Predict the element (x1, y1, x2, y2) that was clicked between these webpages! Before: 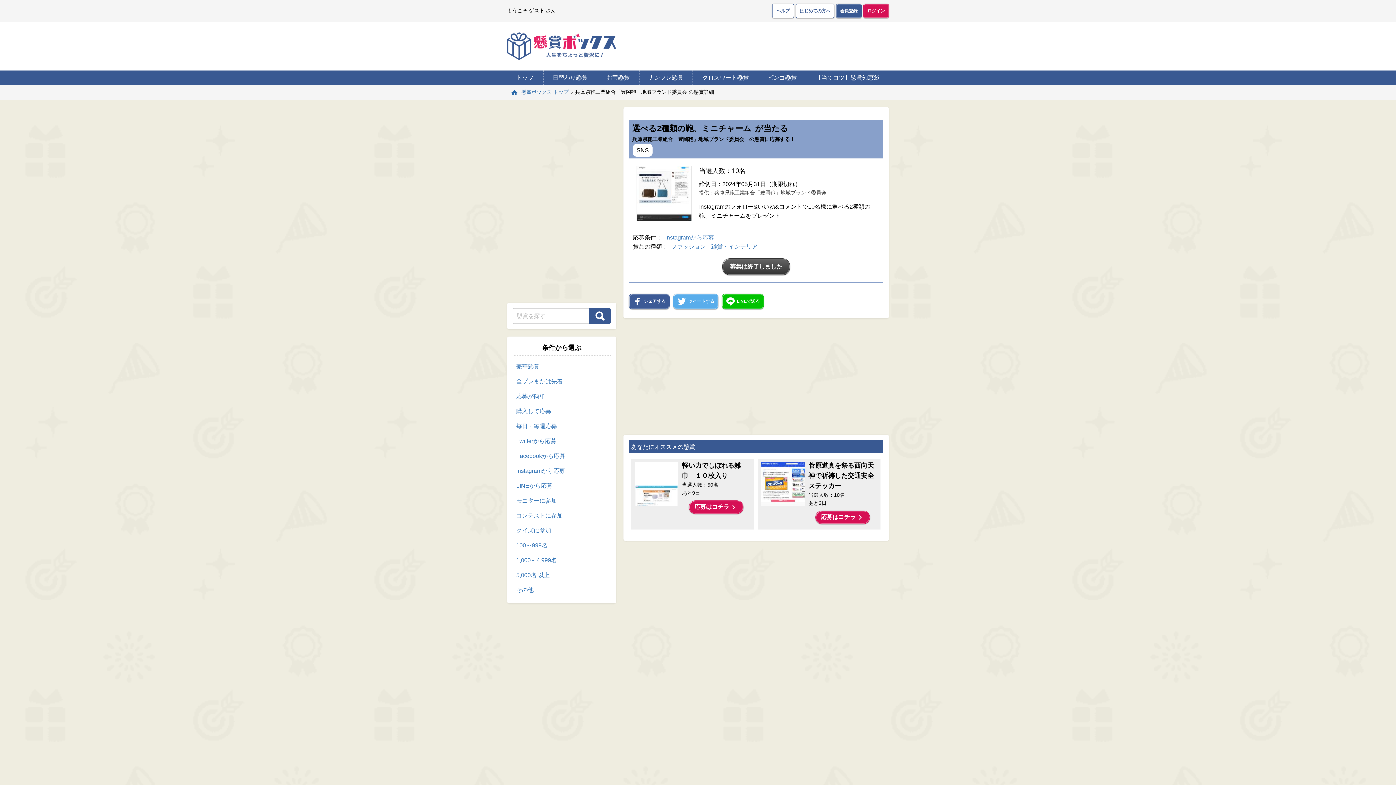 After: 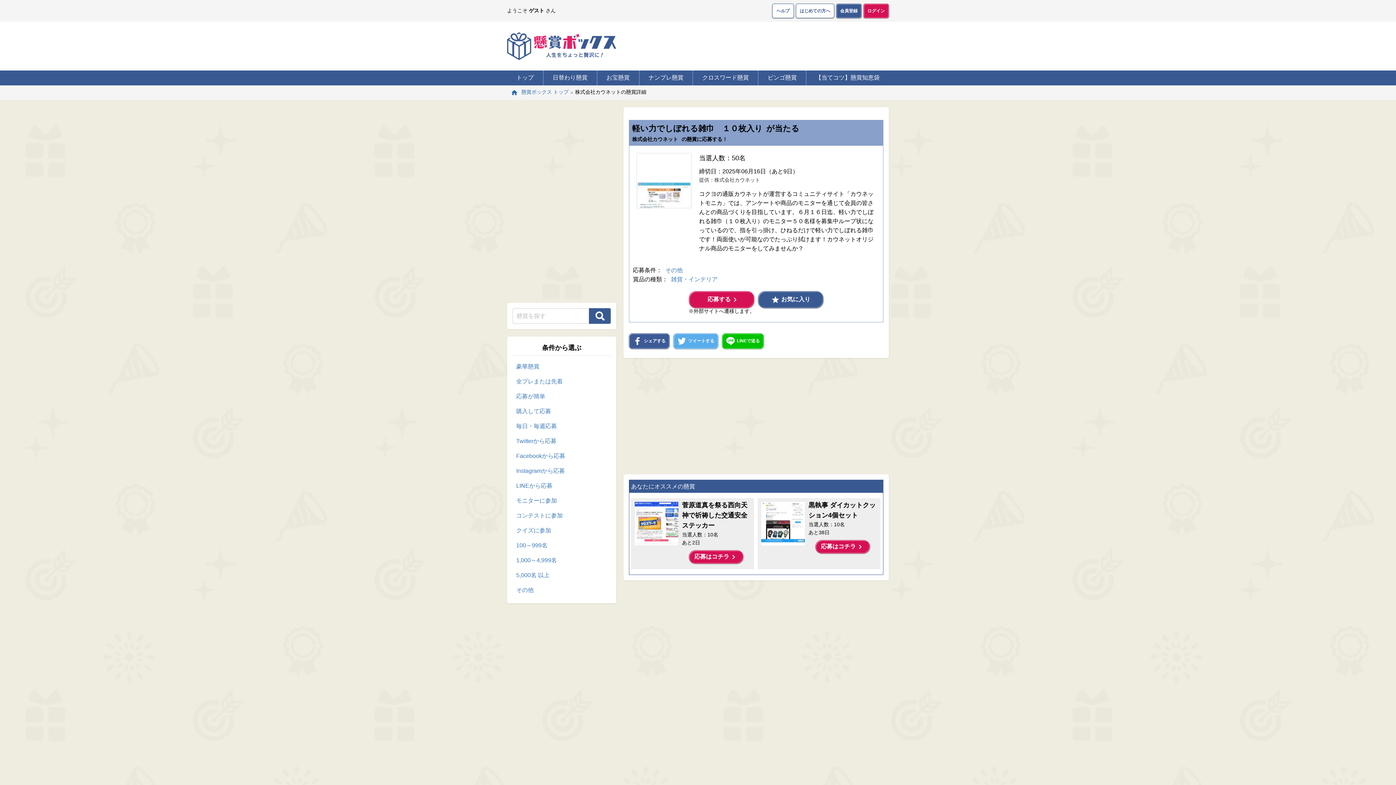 Action: bbox: (689, 500, 743, 514) label: 応募はコチラkeyboard_arrow_right